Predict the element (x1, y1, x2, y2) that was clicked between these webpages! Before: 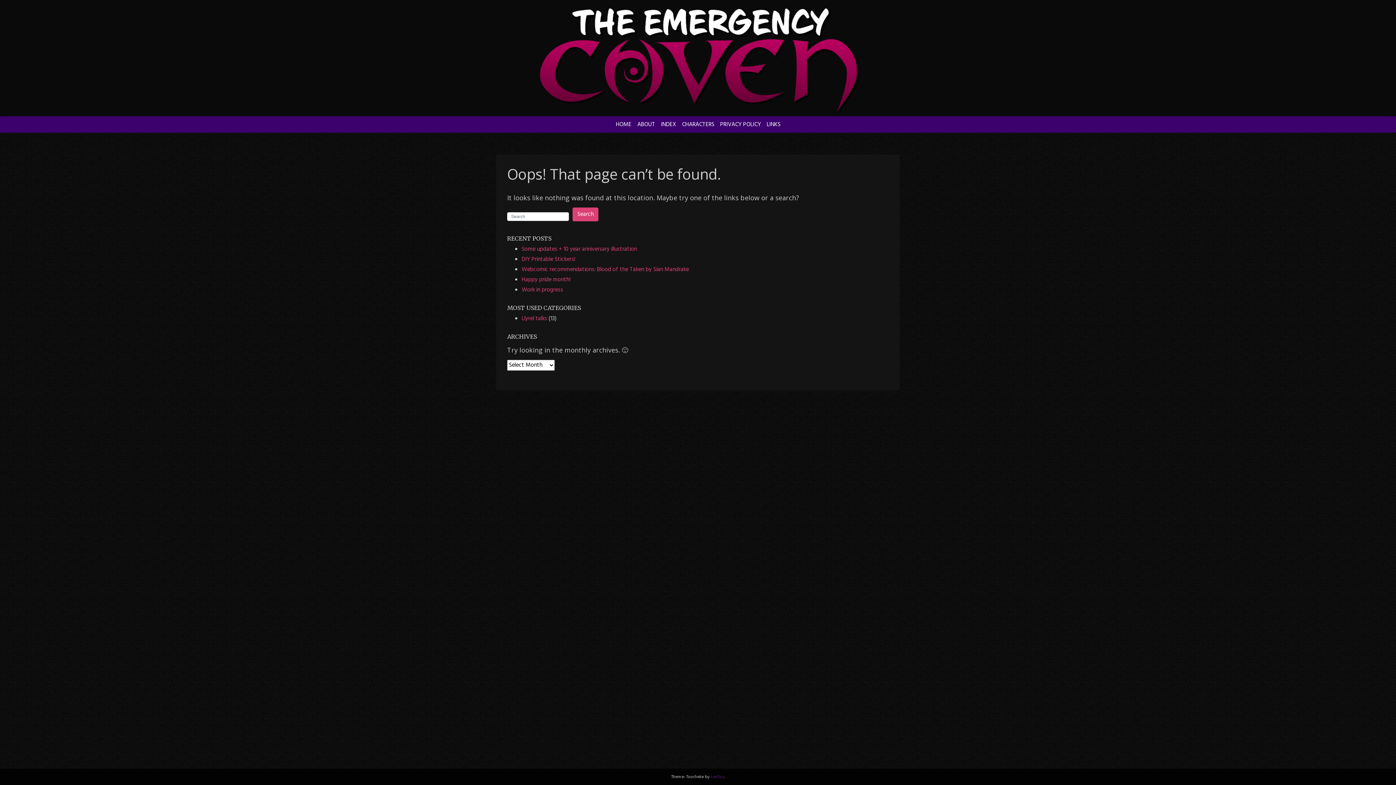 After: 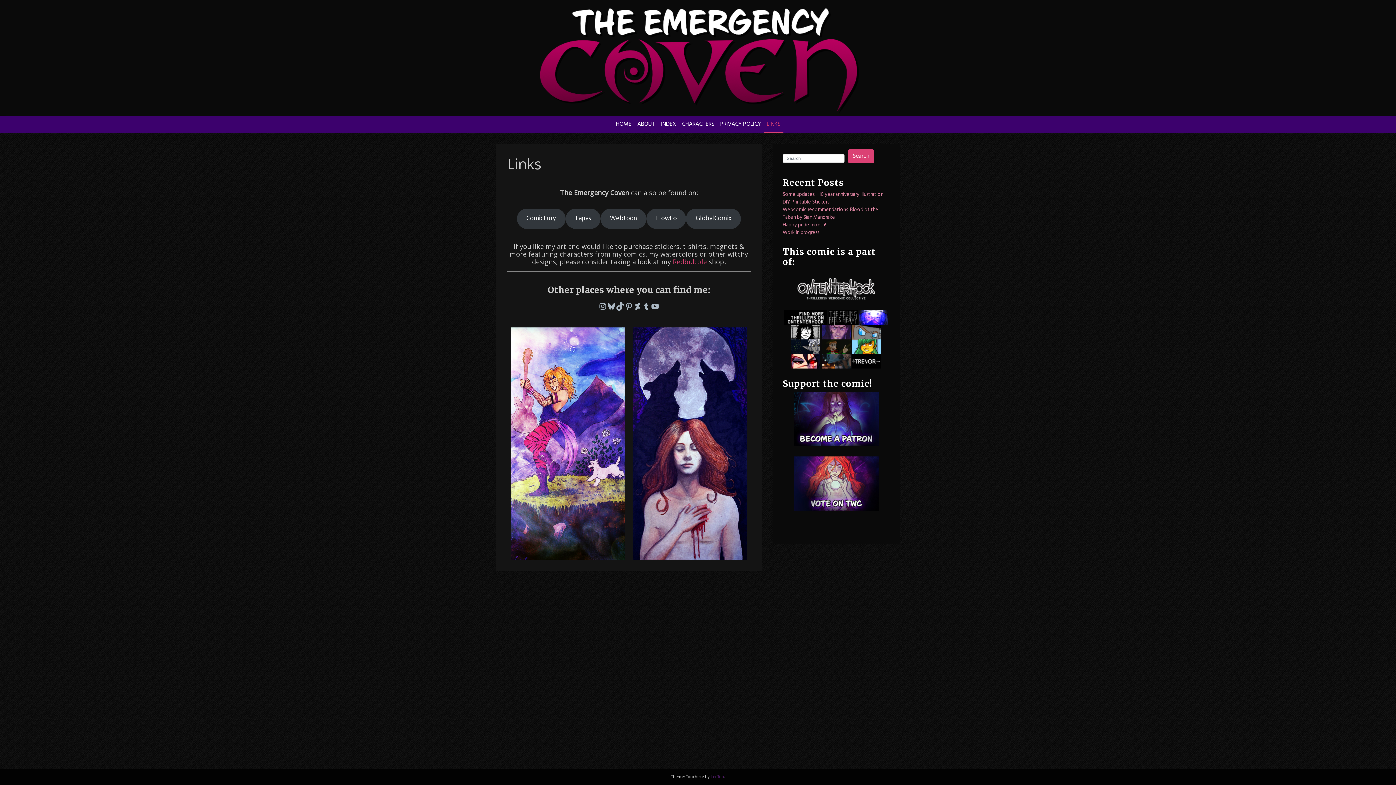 Action: bbox: (763, 116, 783, 132) label: LINKS